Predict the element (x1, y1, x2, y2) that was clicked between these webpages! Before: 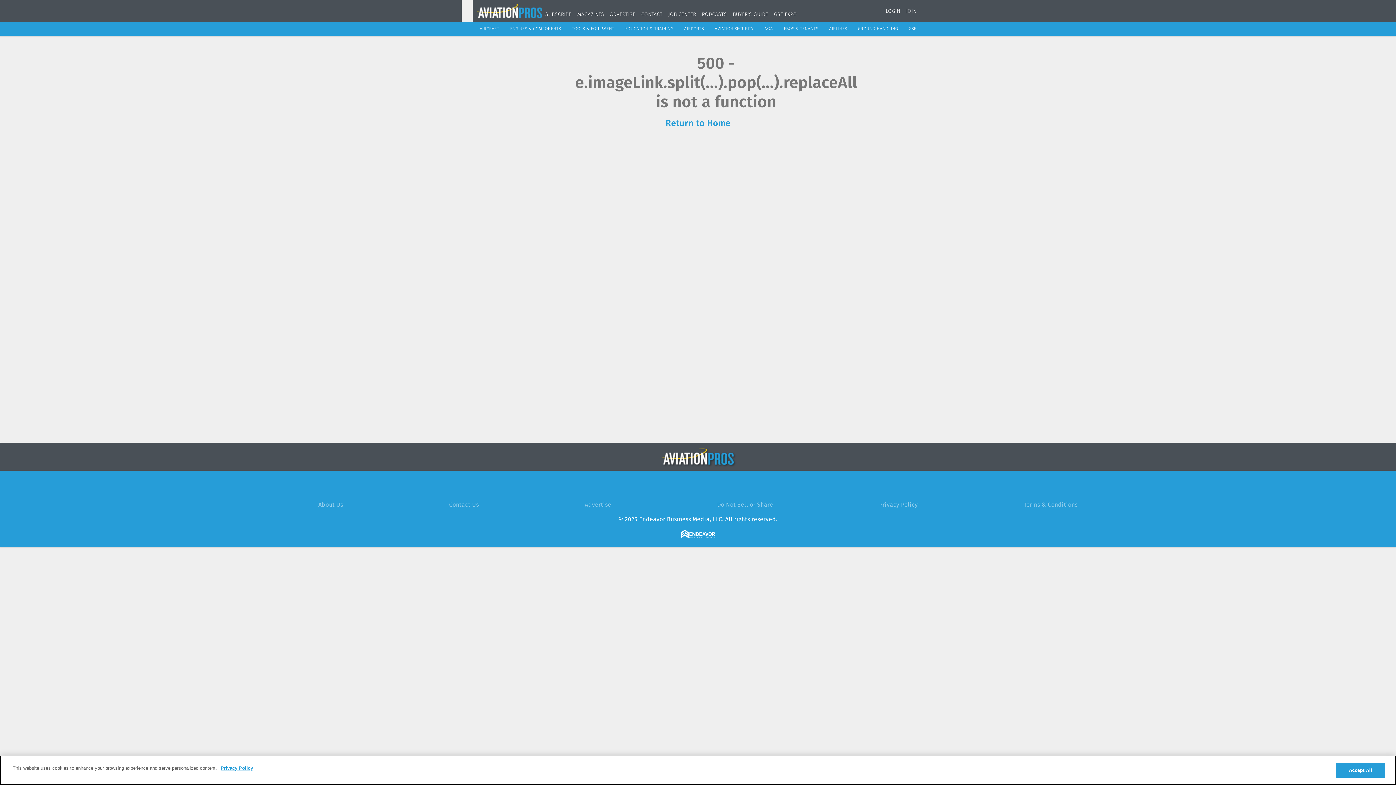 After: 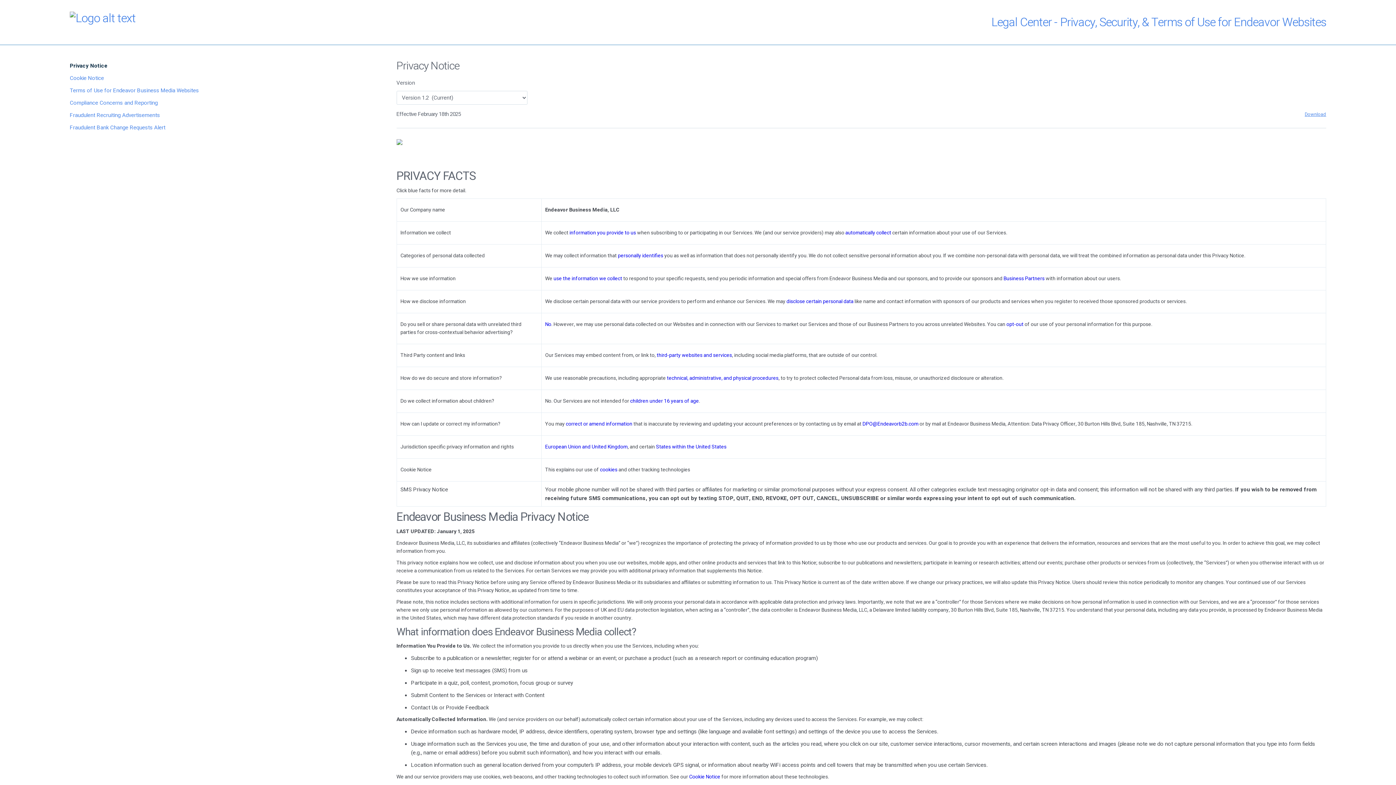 Action: bbox: (218, 765, 253, 772) label: More information about your privacy, opens in a new tab